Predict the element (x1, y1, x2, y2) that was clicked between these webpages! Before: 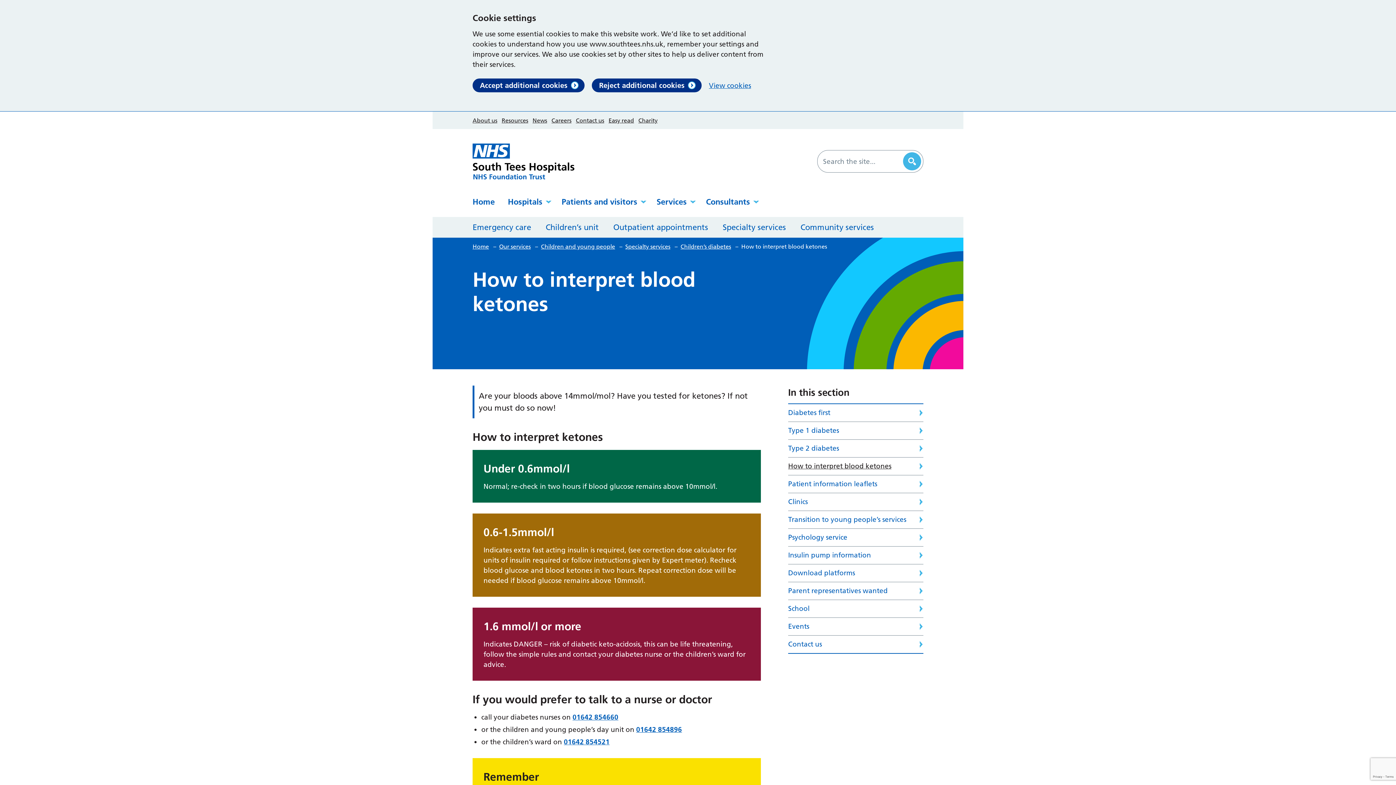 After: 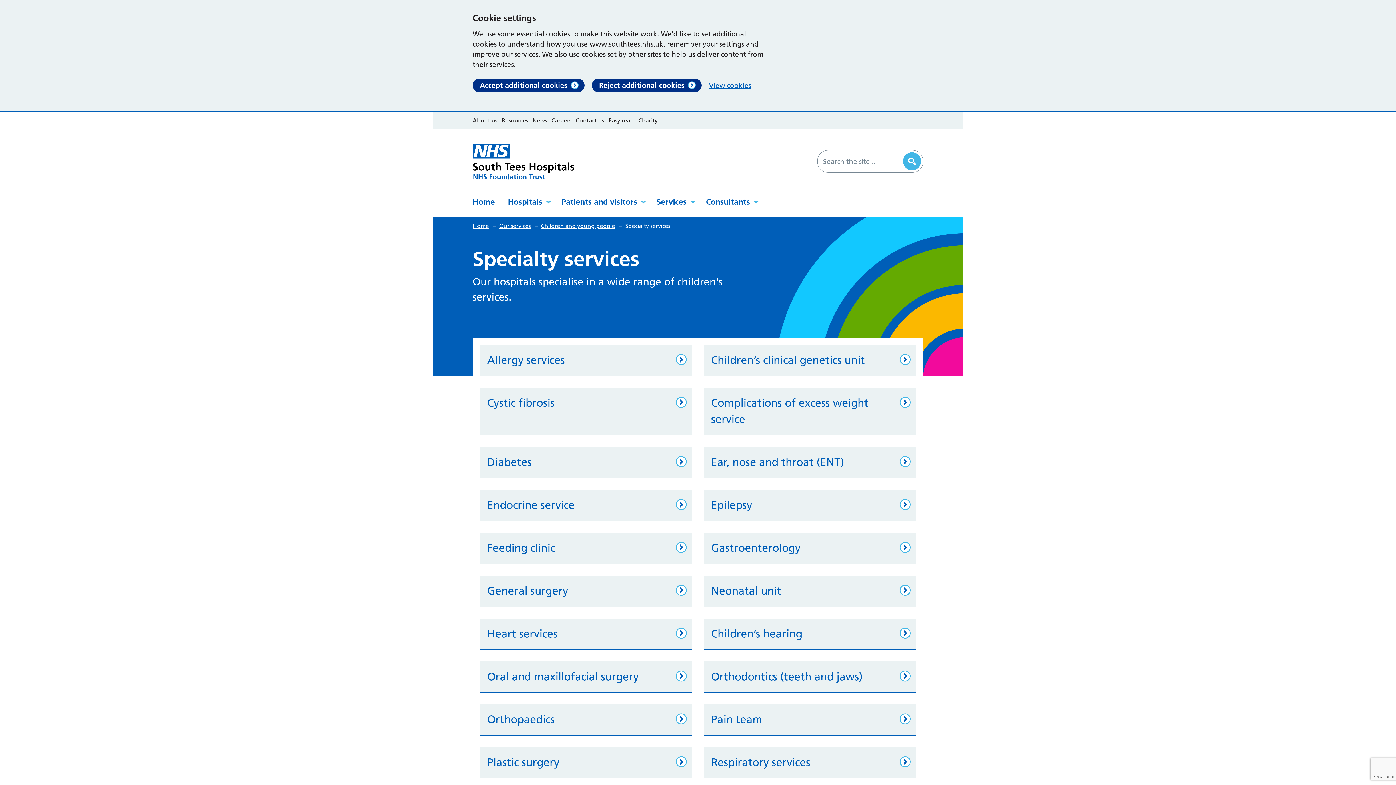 Action: bbox: (722, 219, 786, 234) label: Specialty services